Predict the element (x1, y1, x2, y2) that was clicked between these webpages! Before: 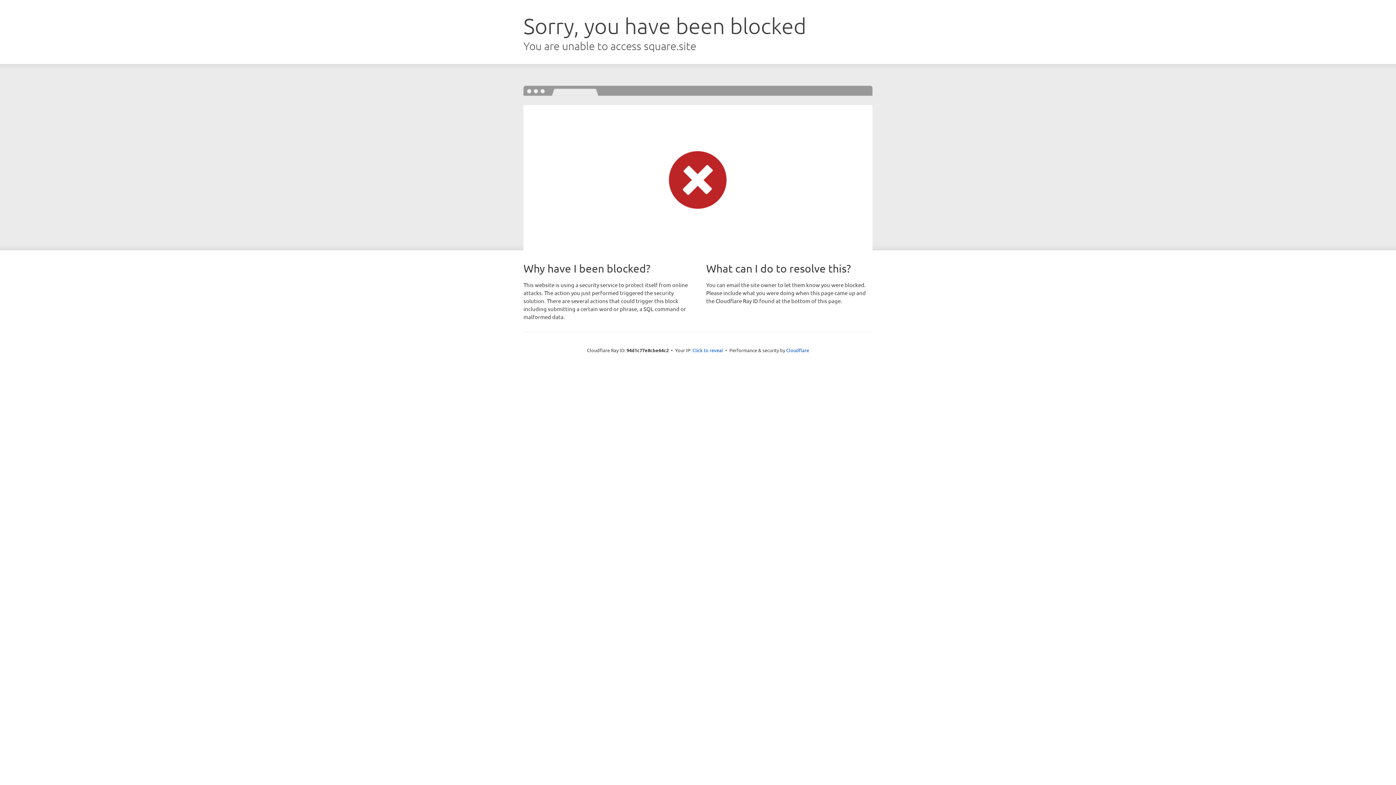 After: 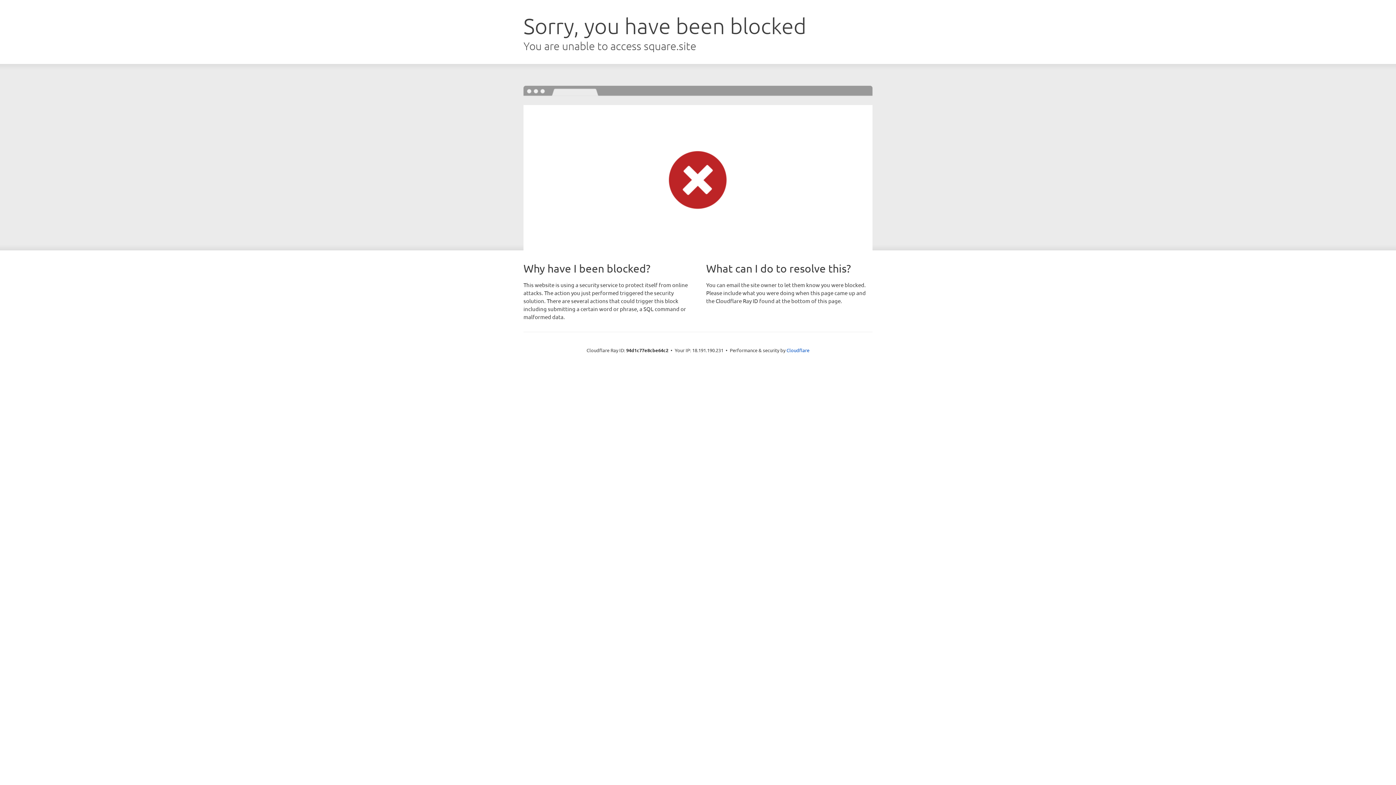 Action: bbox: (692, 346, 723, 353) label: Click to reveal